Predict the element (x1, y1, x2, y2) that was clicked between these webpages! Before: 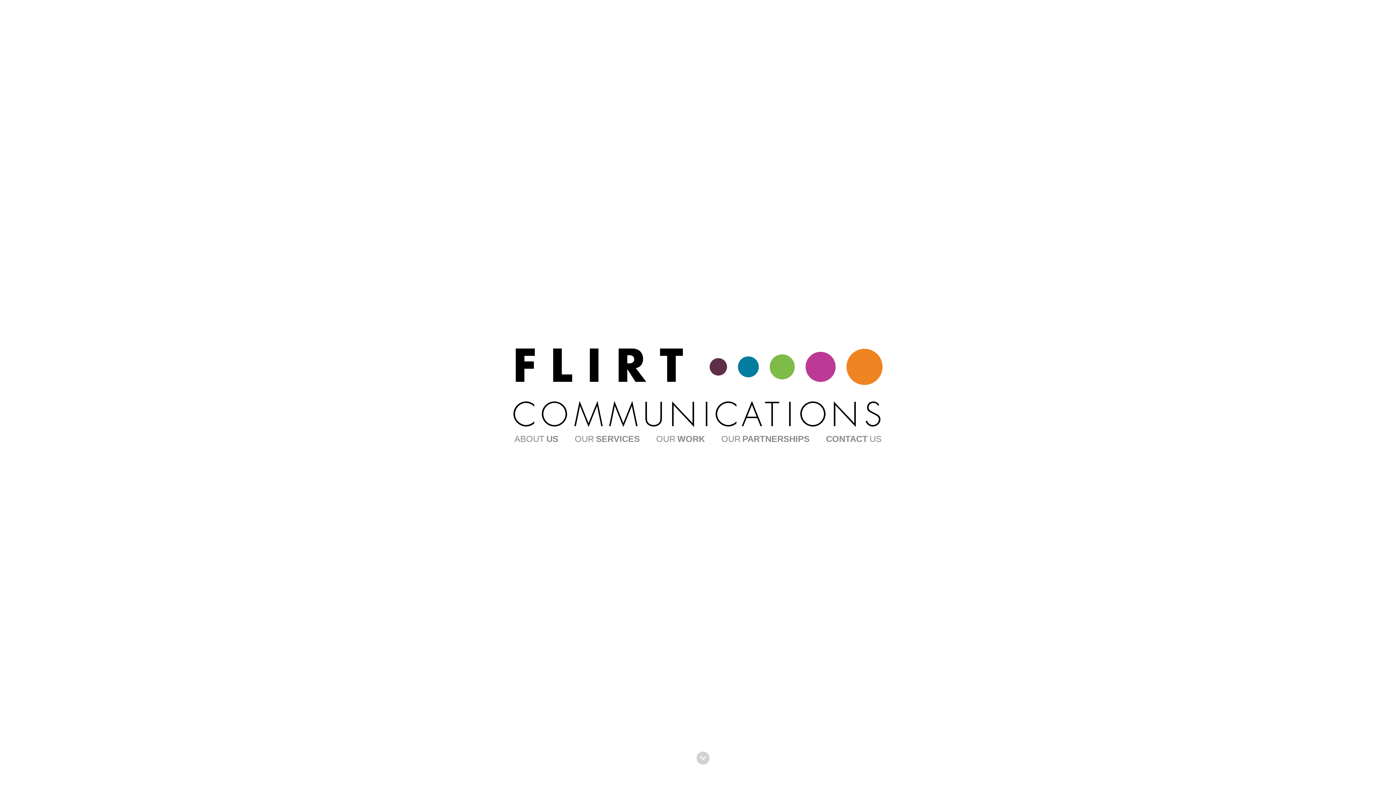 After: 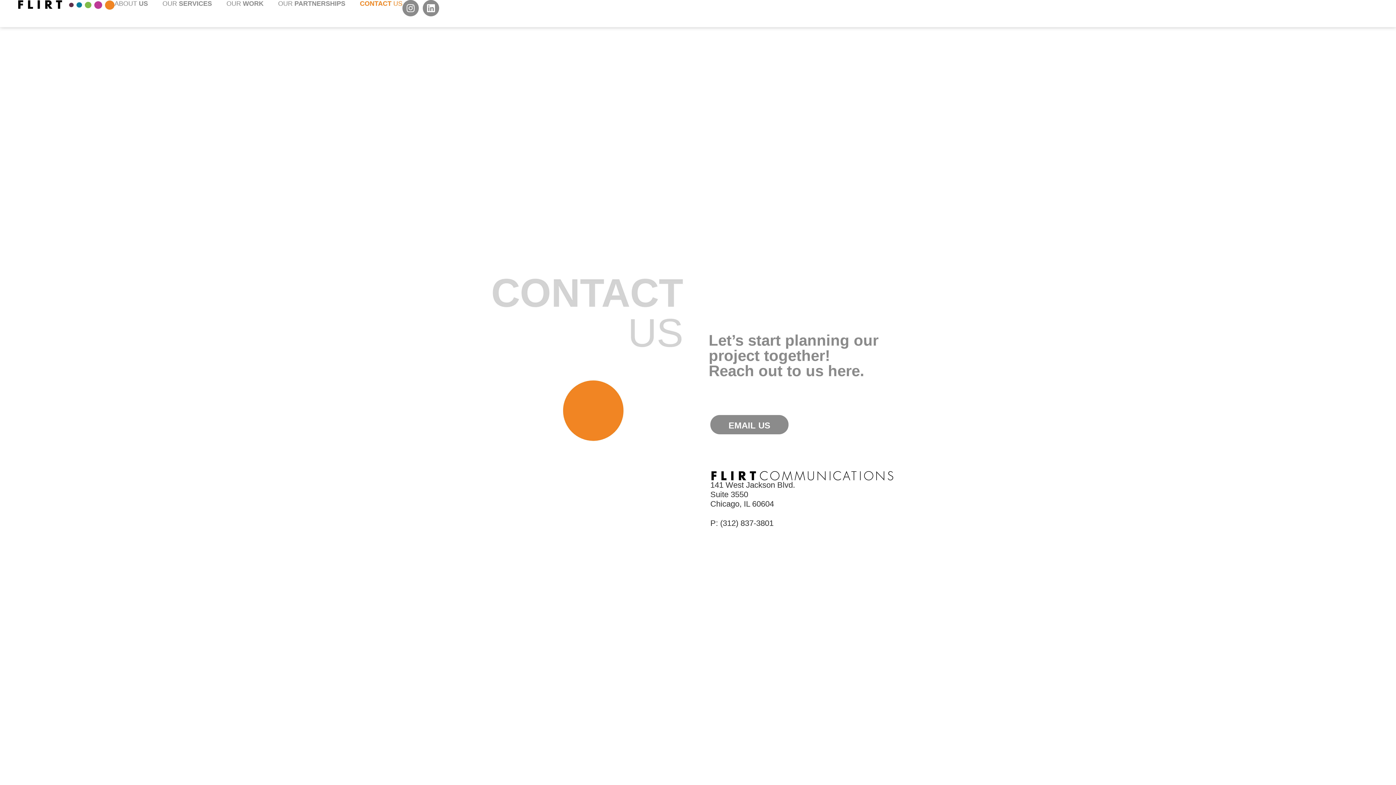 Action: bbox: (826, 435, 881, 442) label: CONTACT
US